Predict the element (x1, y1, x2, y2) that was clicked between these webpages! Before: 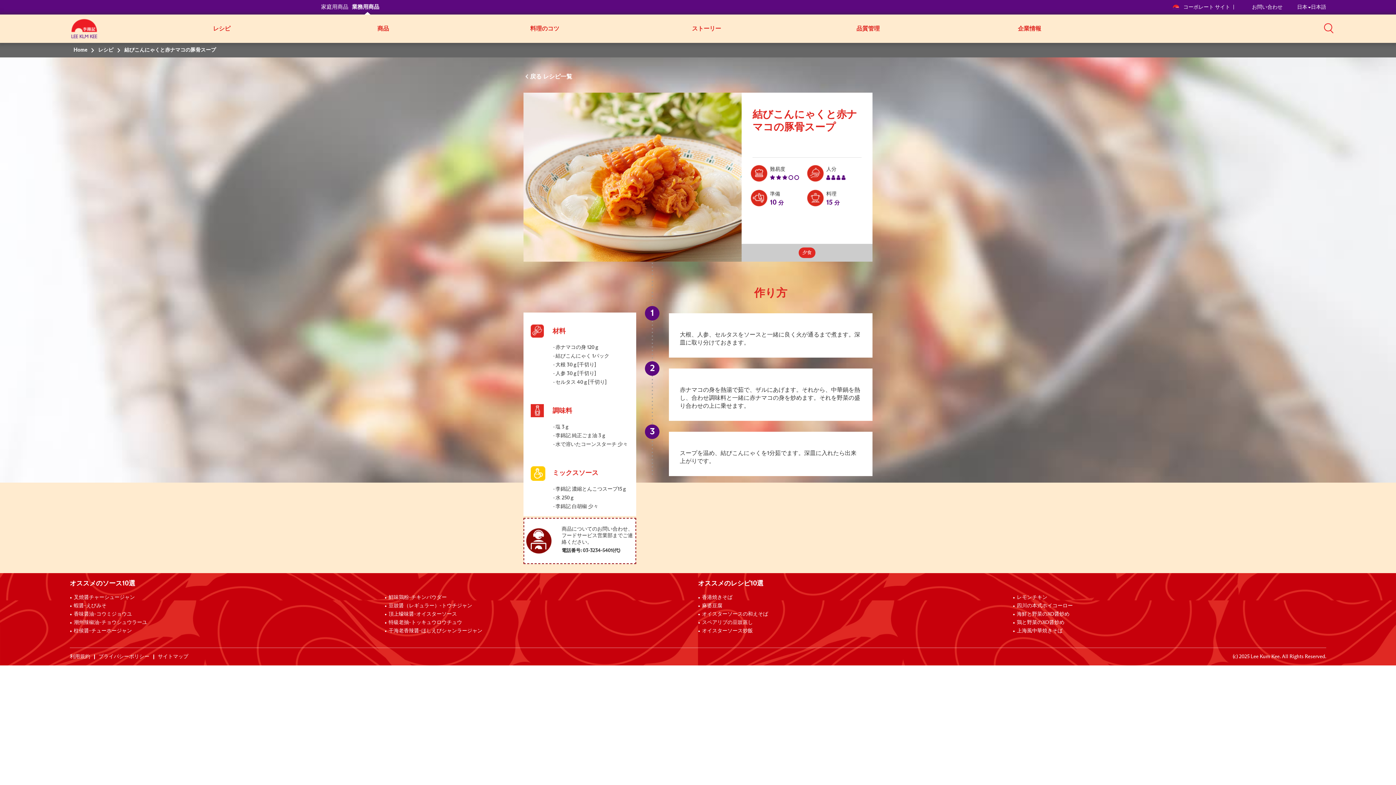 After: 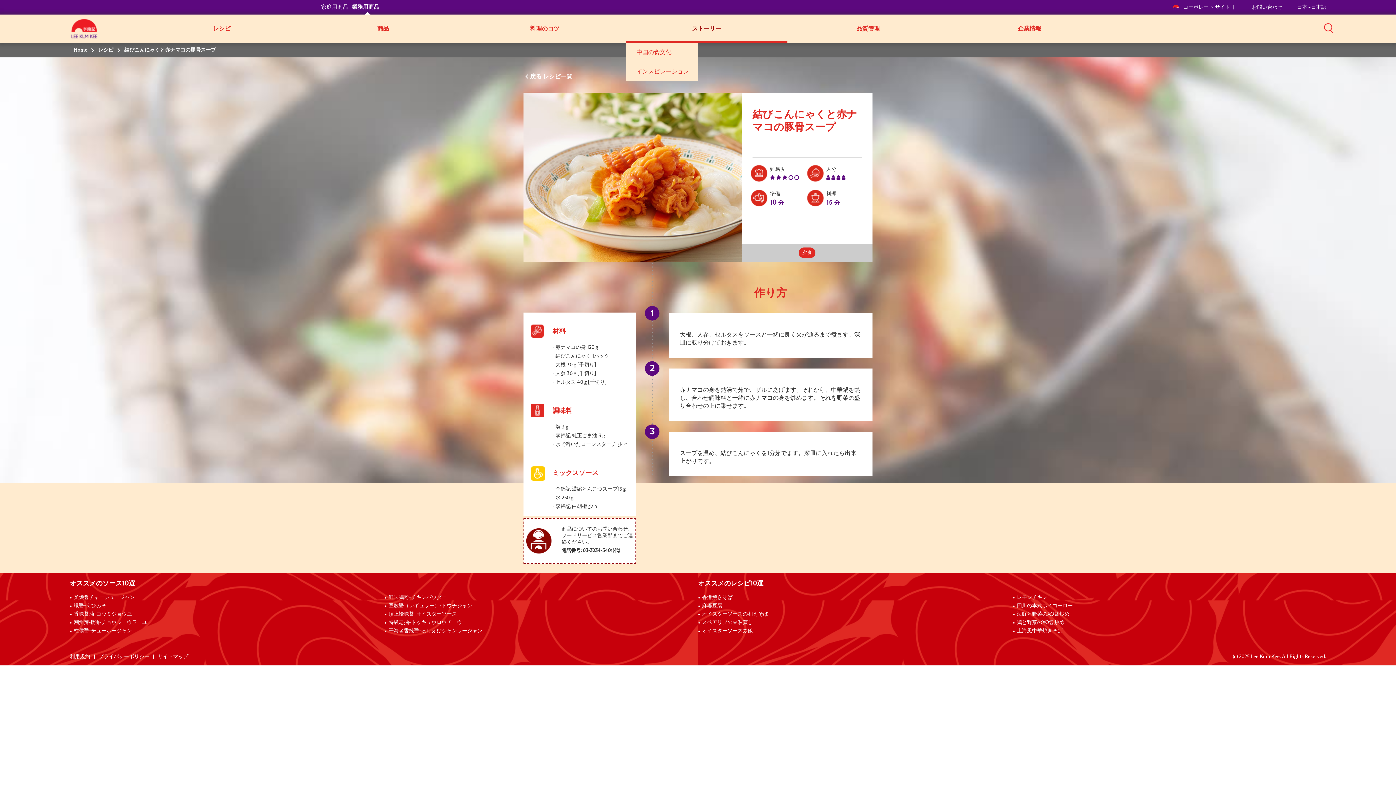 Action: label: ストーリー bbox: (625, 24, 787, 33)